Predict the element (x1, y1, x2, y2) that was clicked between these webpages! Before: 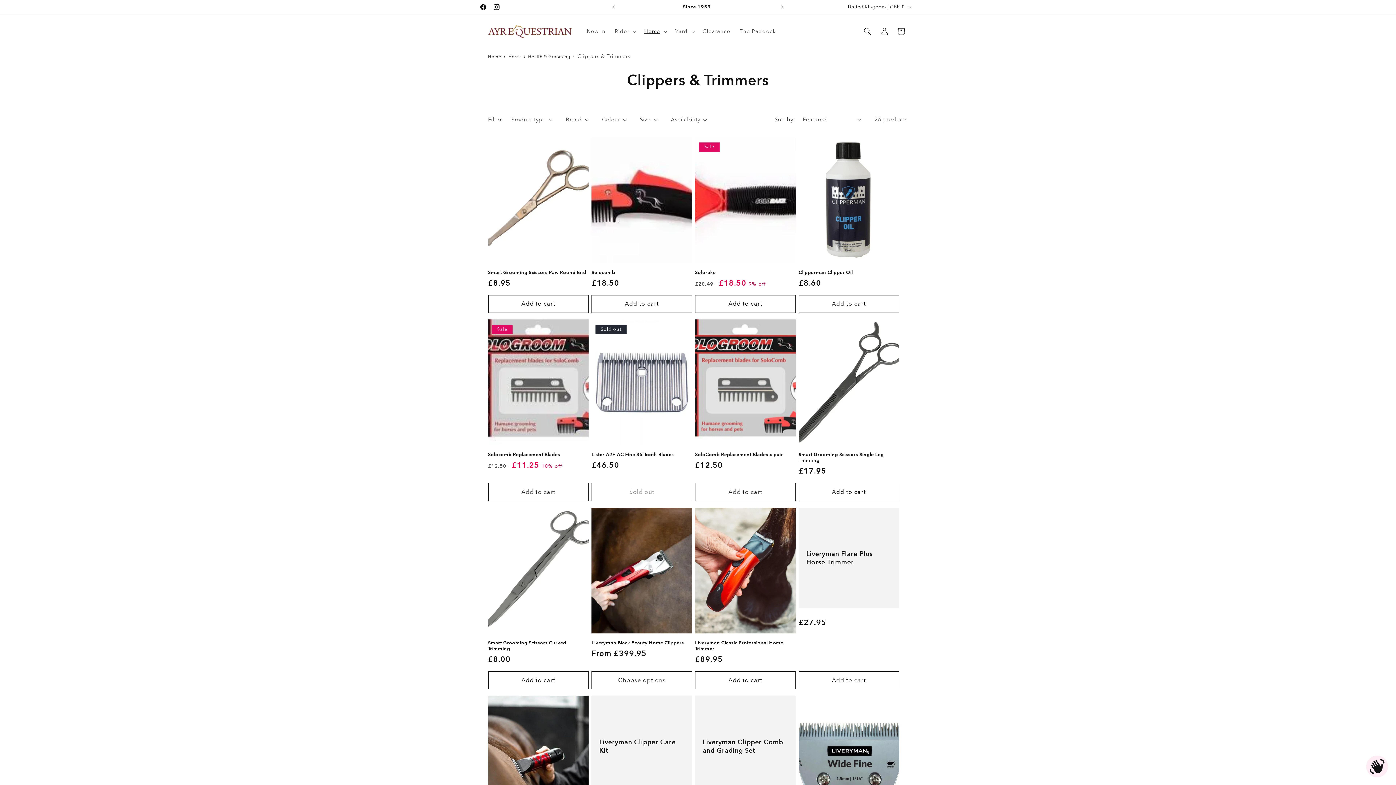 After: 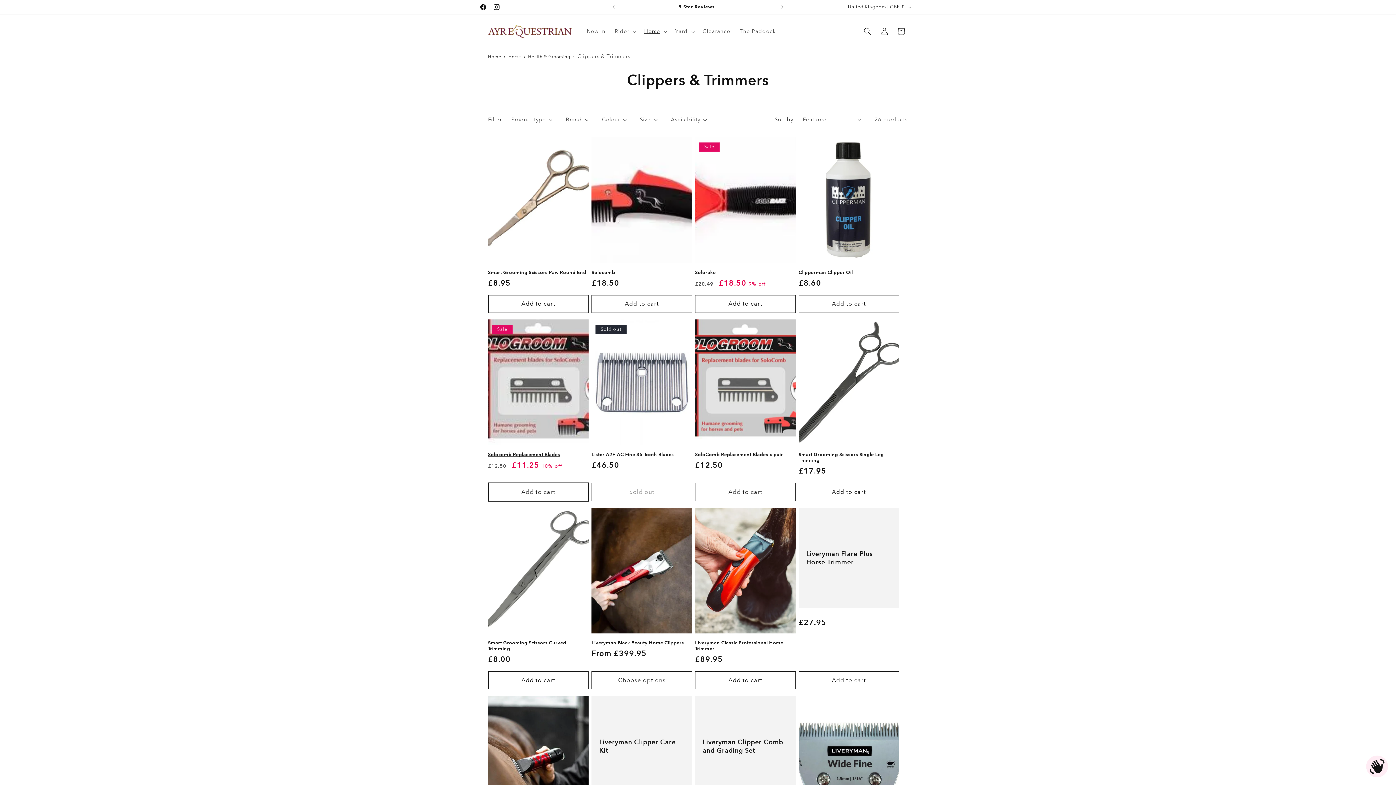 Action: label: Add to cart bbox: (488, 483, 588, 501)